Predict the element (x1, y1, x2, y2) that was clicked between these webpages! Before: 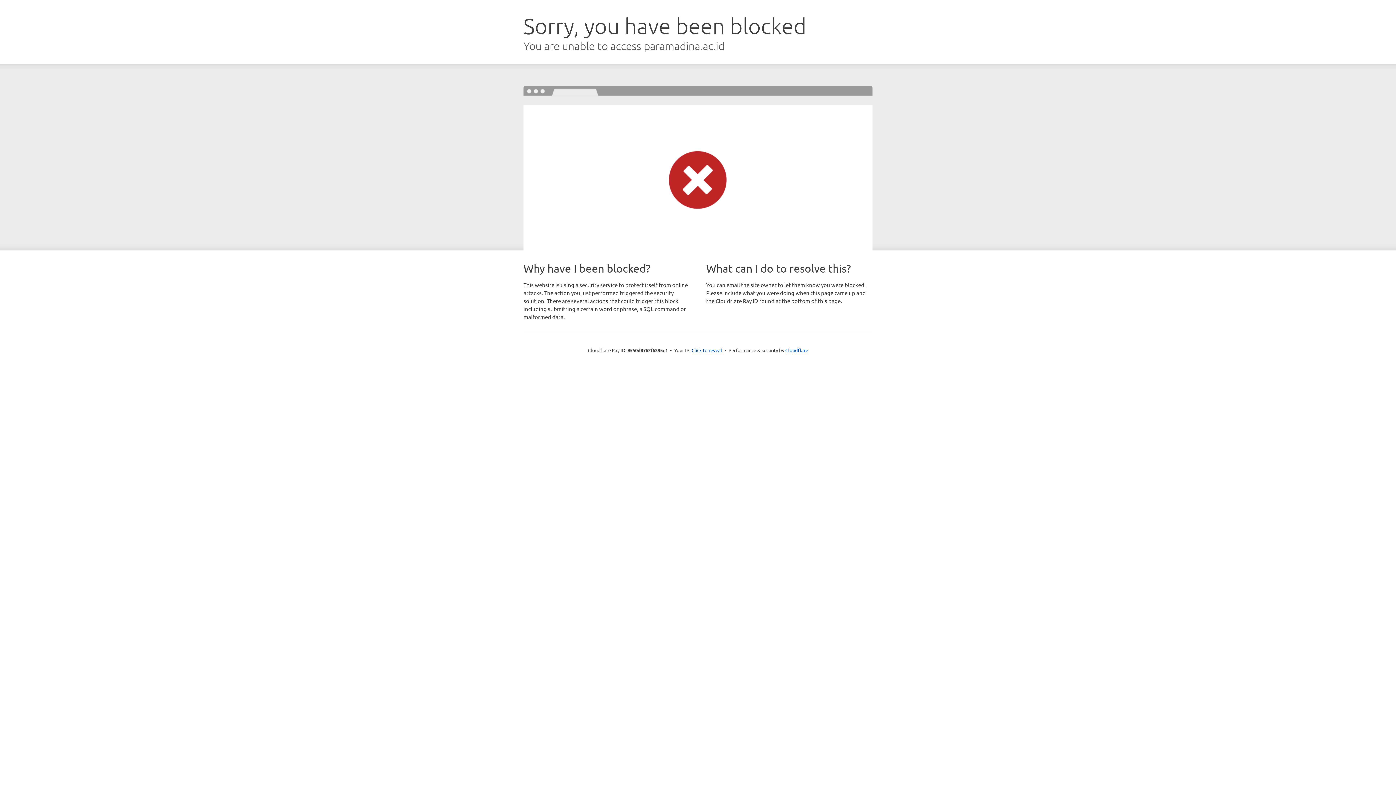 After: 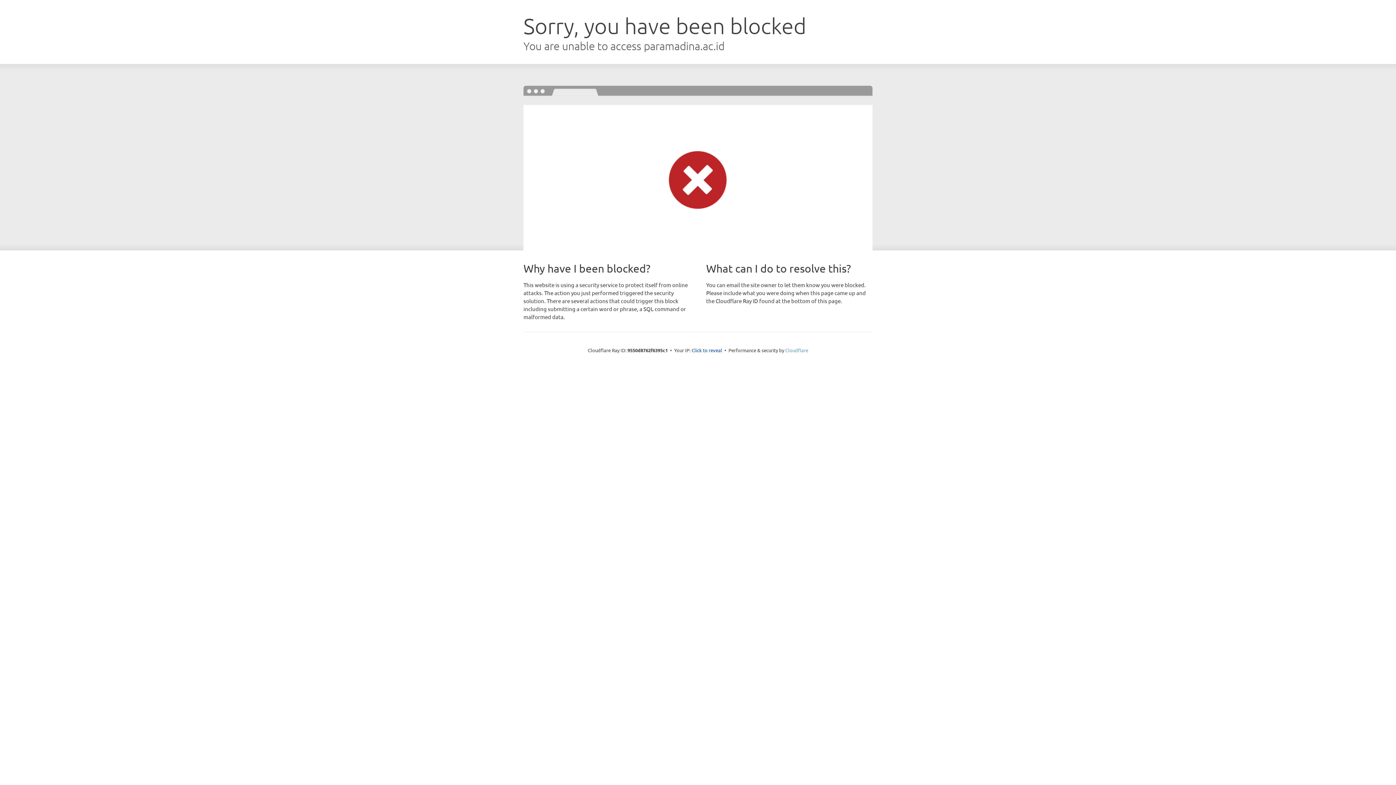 Action: bbox: (785, 347, 808, 353) label: Cloudflare